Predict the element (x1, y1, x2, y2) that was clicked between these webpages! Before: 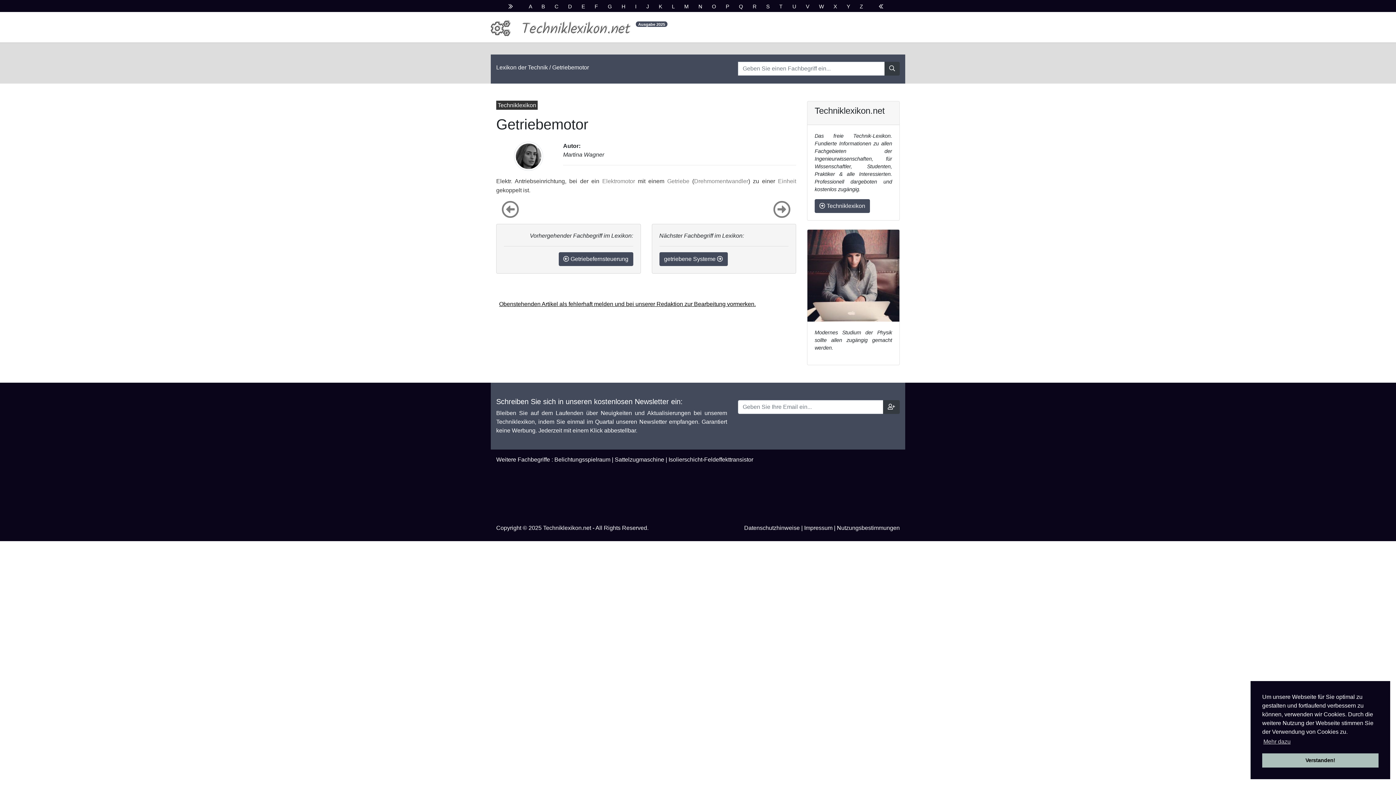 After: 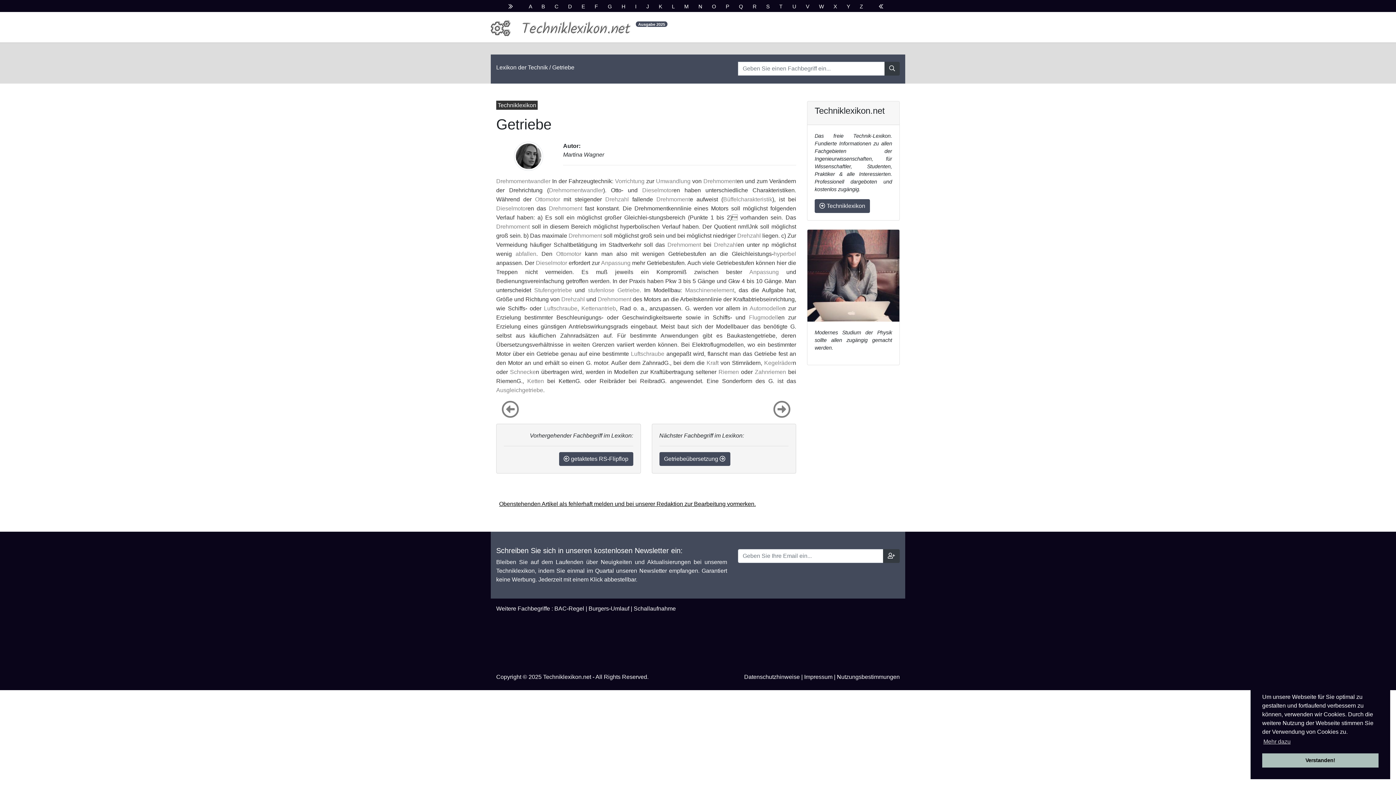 Action: bbox: (667, 178, 689, 184) label: Getriebe